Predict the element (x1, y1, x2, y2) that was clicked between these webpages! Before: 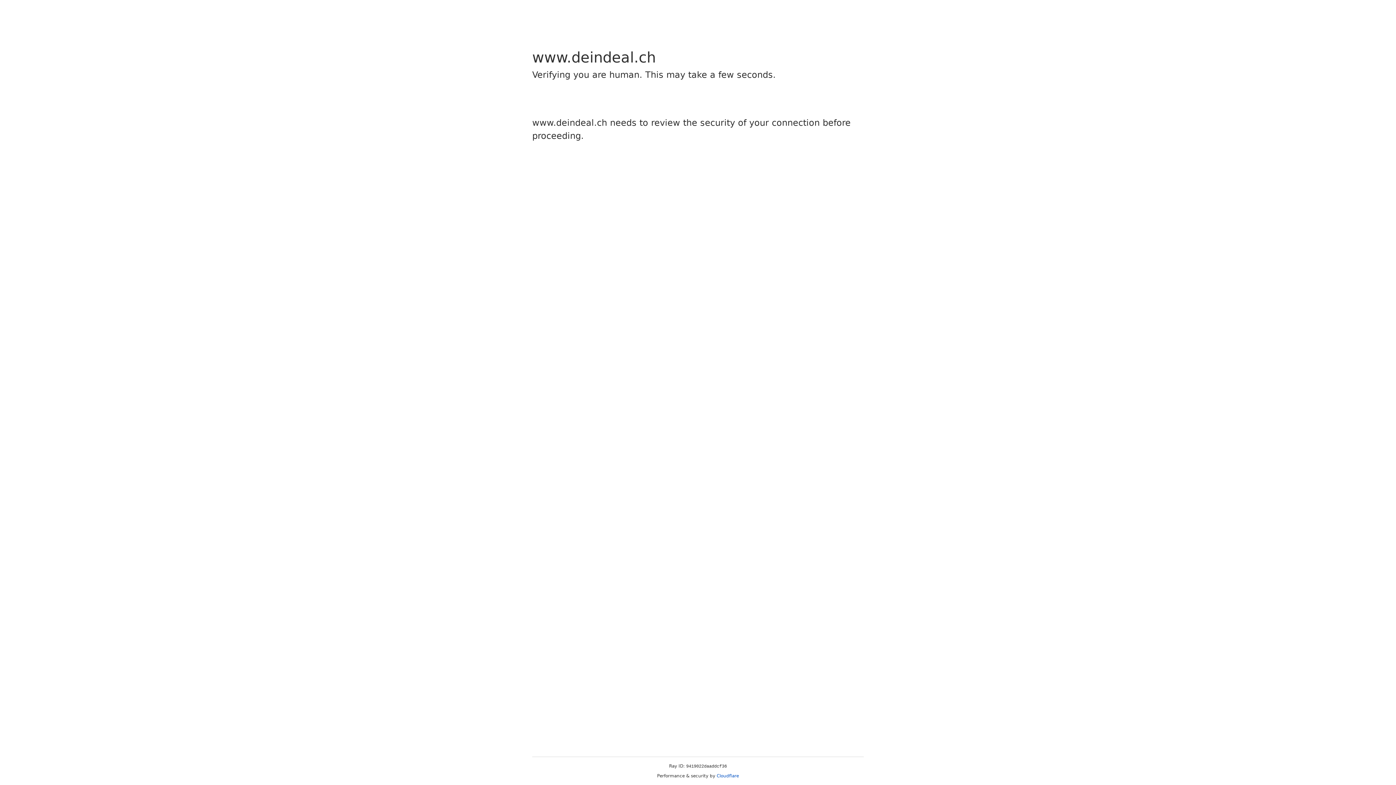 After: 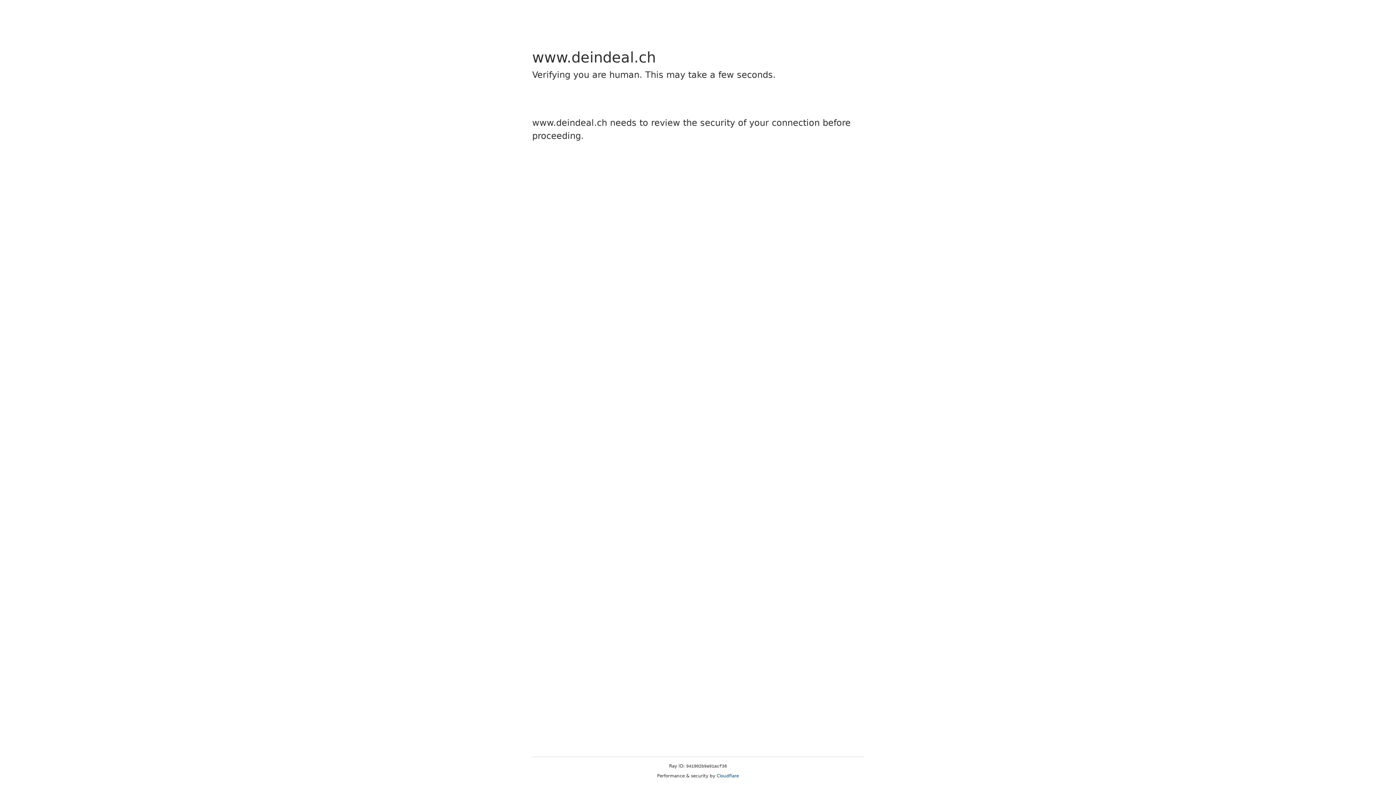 Action: label: Cloudflare bbox: (716, 773, 739, 778)